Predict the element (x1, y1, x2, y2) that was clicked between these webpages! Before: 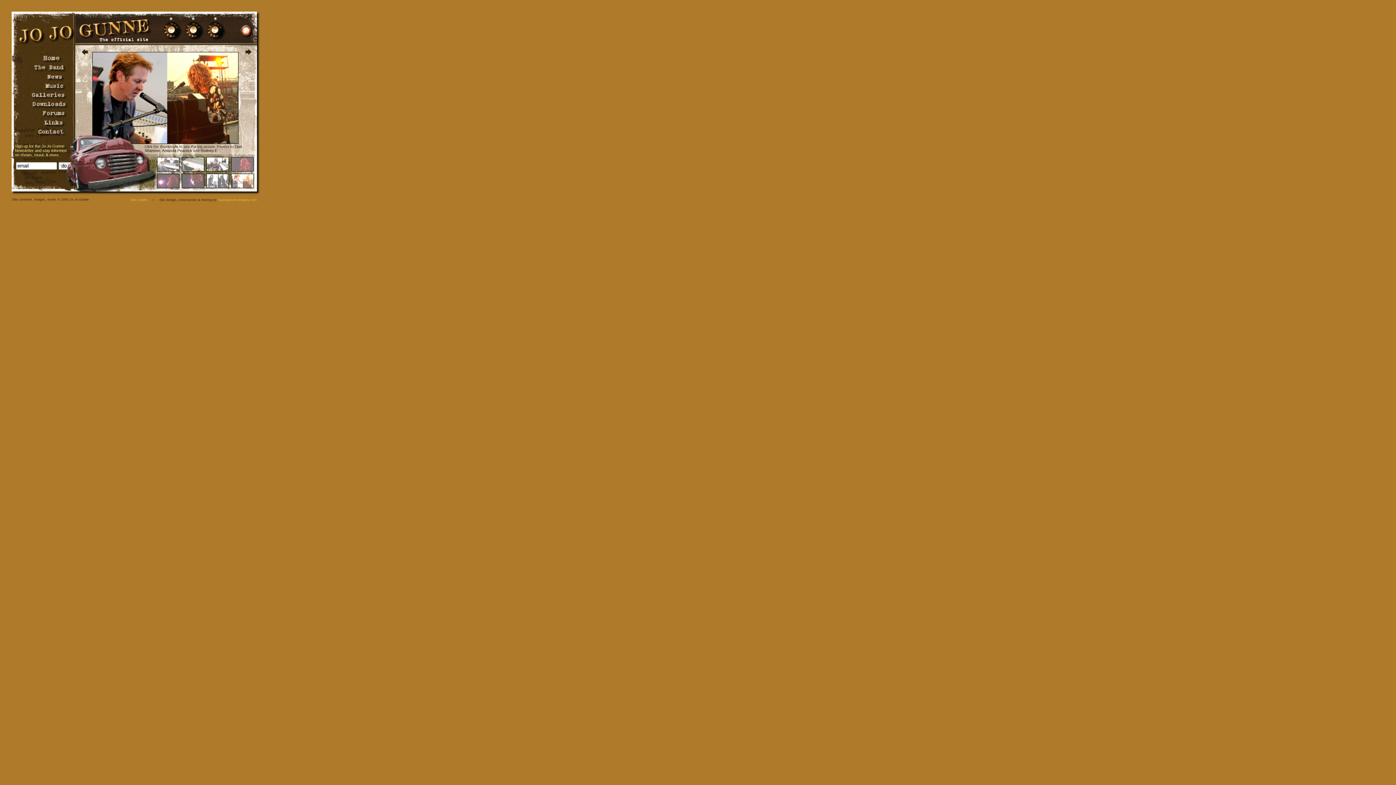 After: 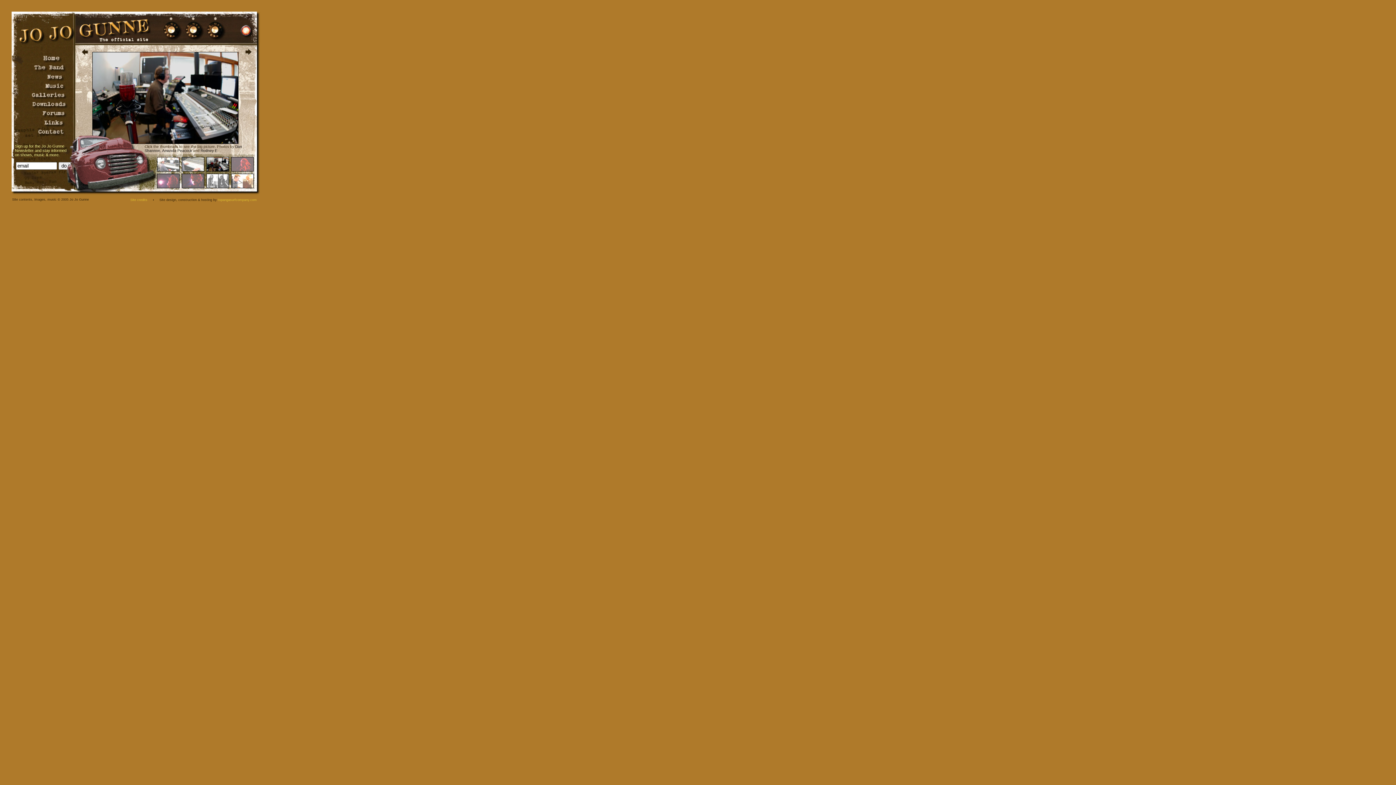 Action: bbox: (206, 167, 228, 172)